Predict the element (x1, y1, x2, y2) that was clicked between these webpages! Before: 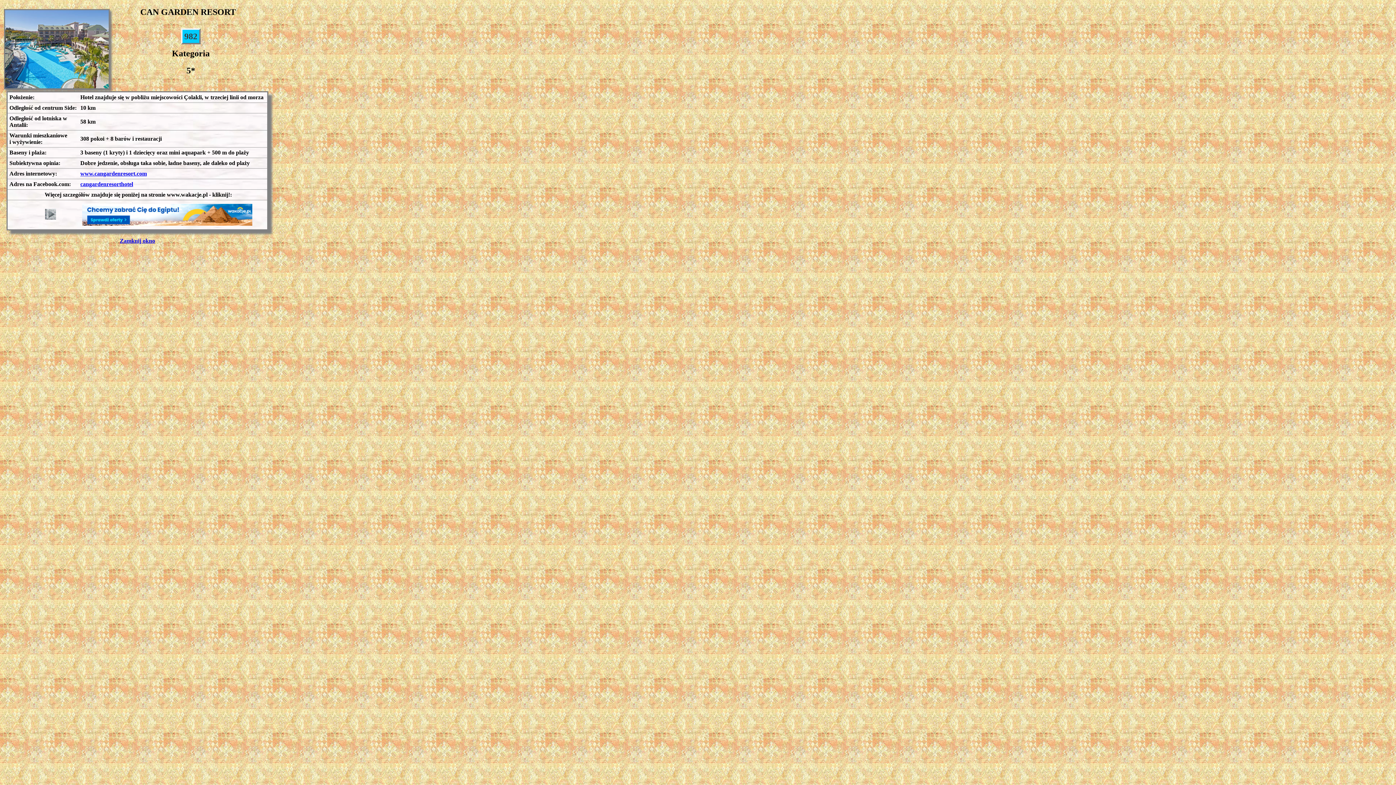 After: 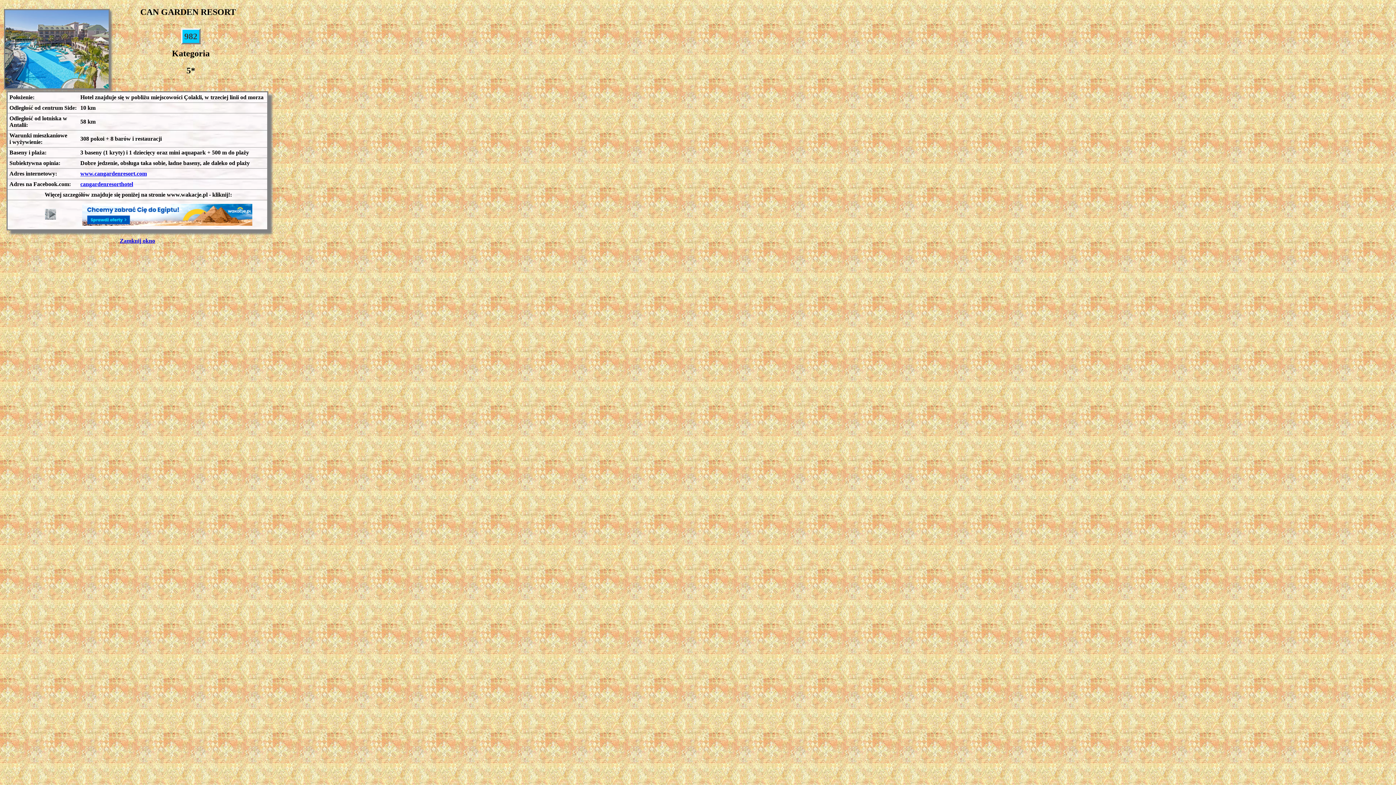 Action: label: www.cangardenresort.com bbox: (80, 170, 146, 176)